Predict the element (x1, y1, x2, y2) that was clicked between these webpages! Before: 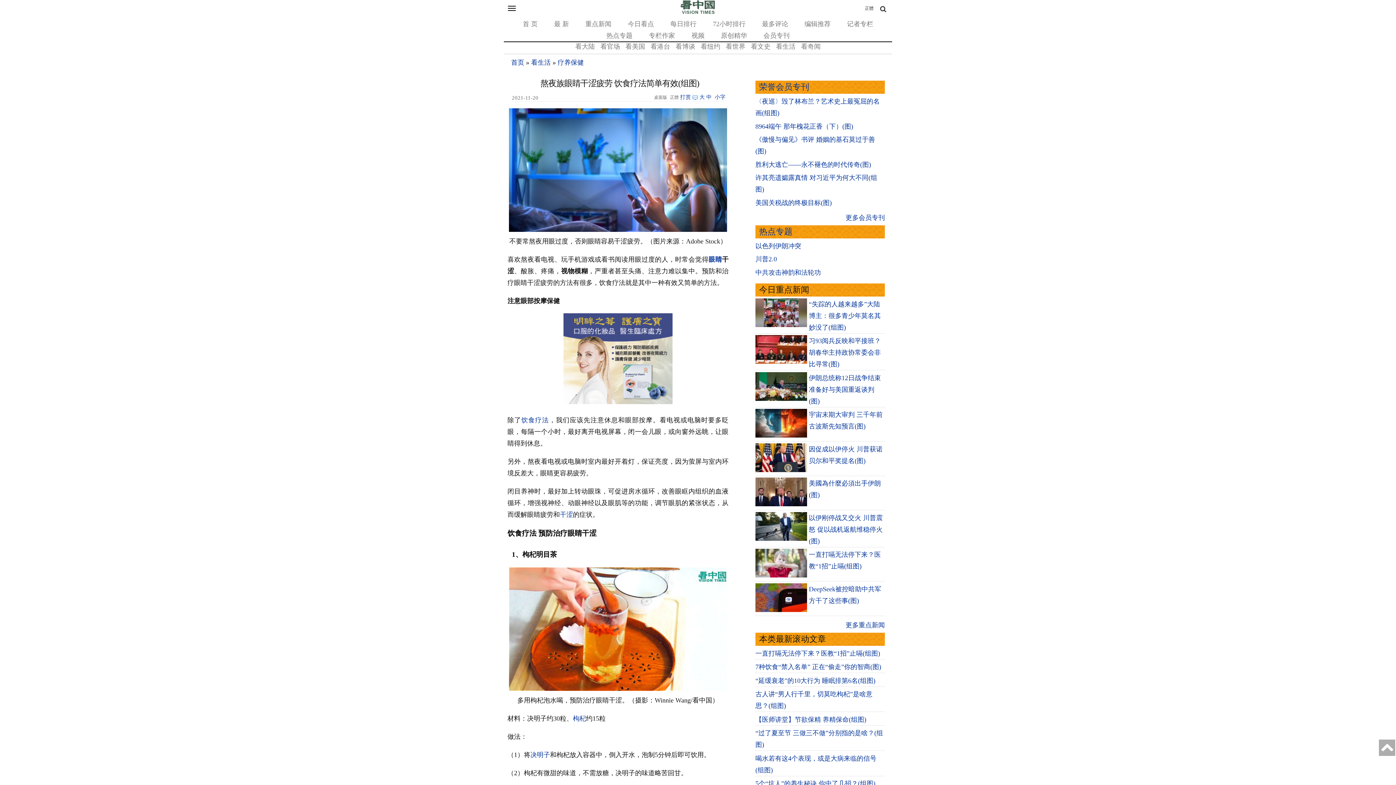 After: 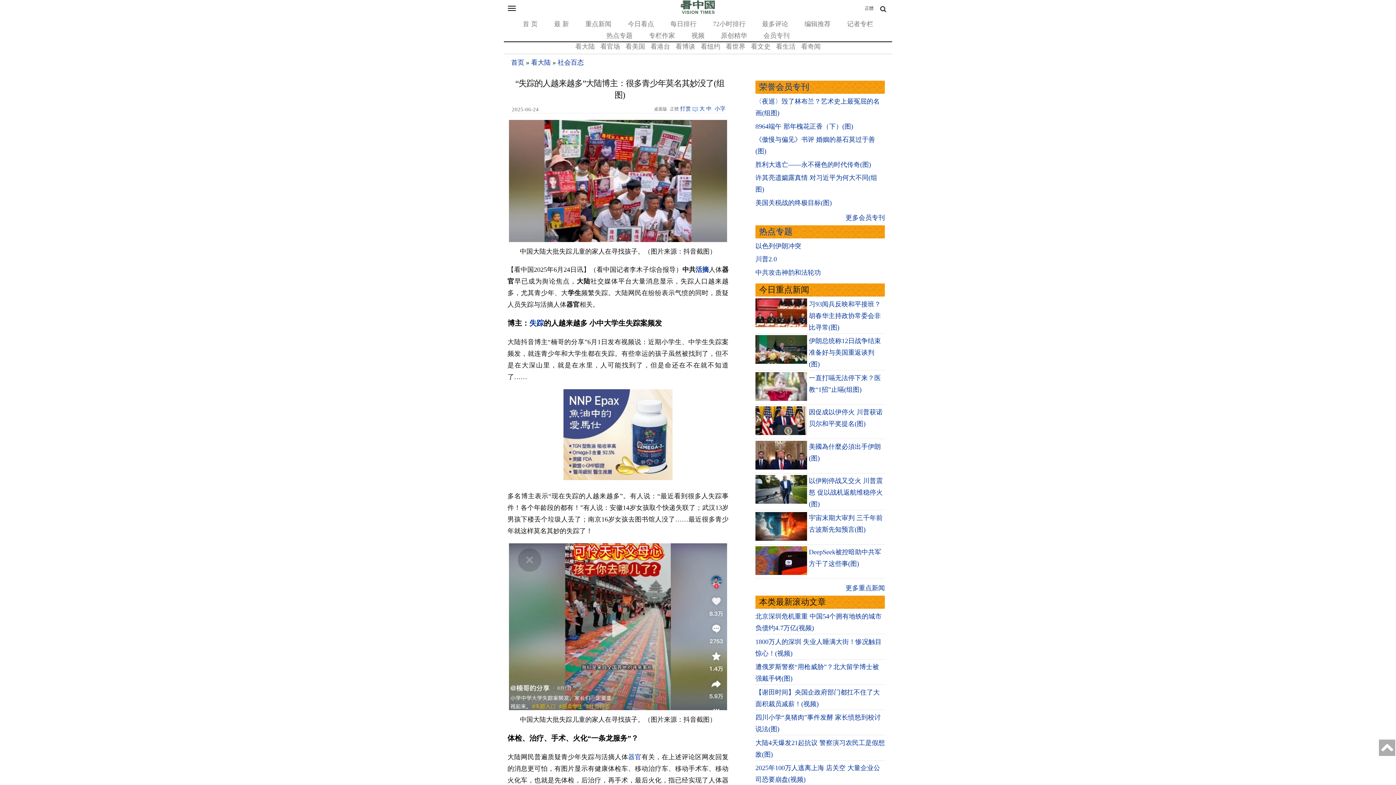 Action: bbox: (755, 321, 807, 328)